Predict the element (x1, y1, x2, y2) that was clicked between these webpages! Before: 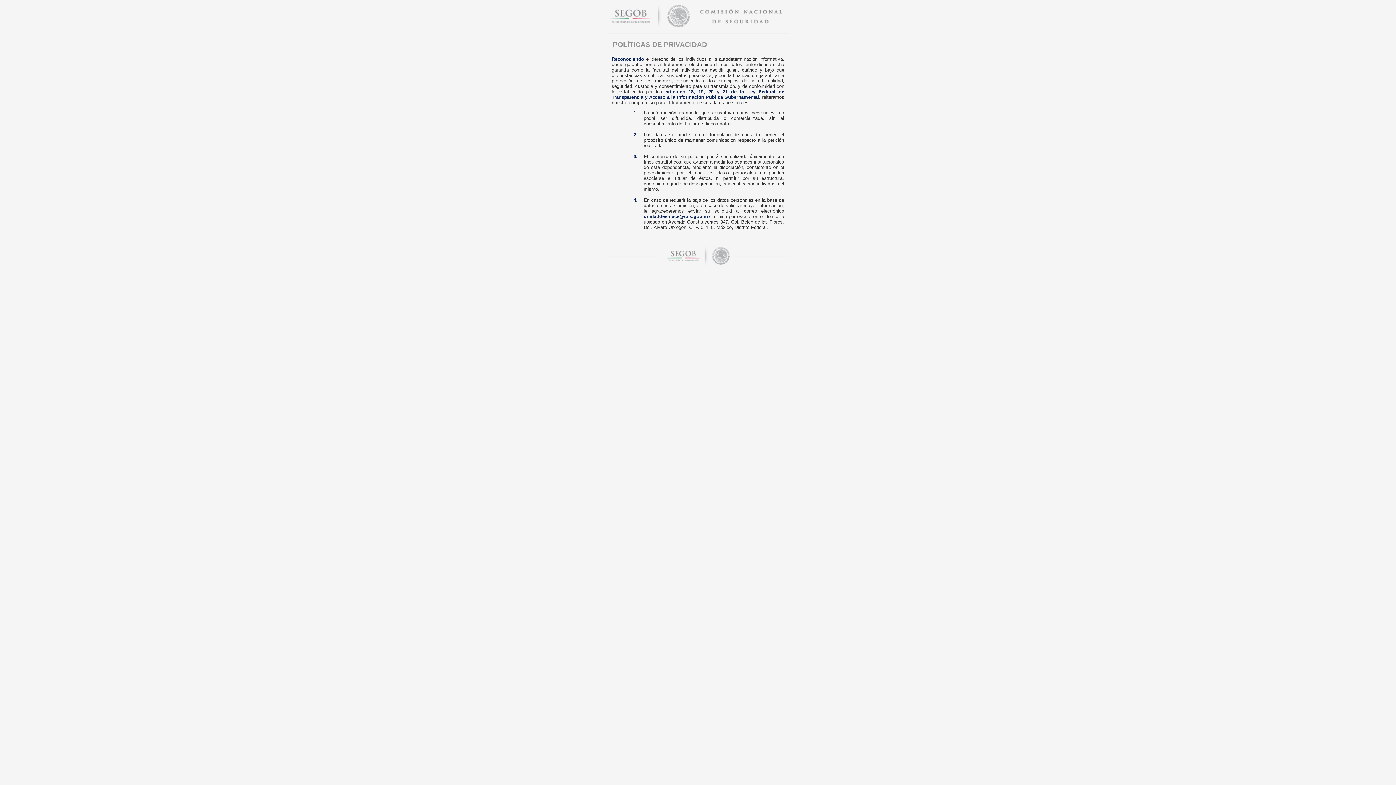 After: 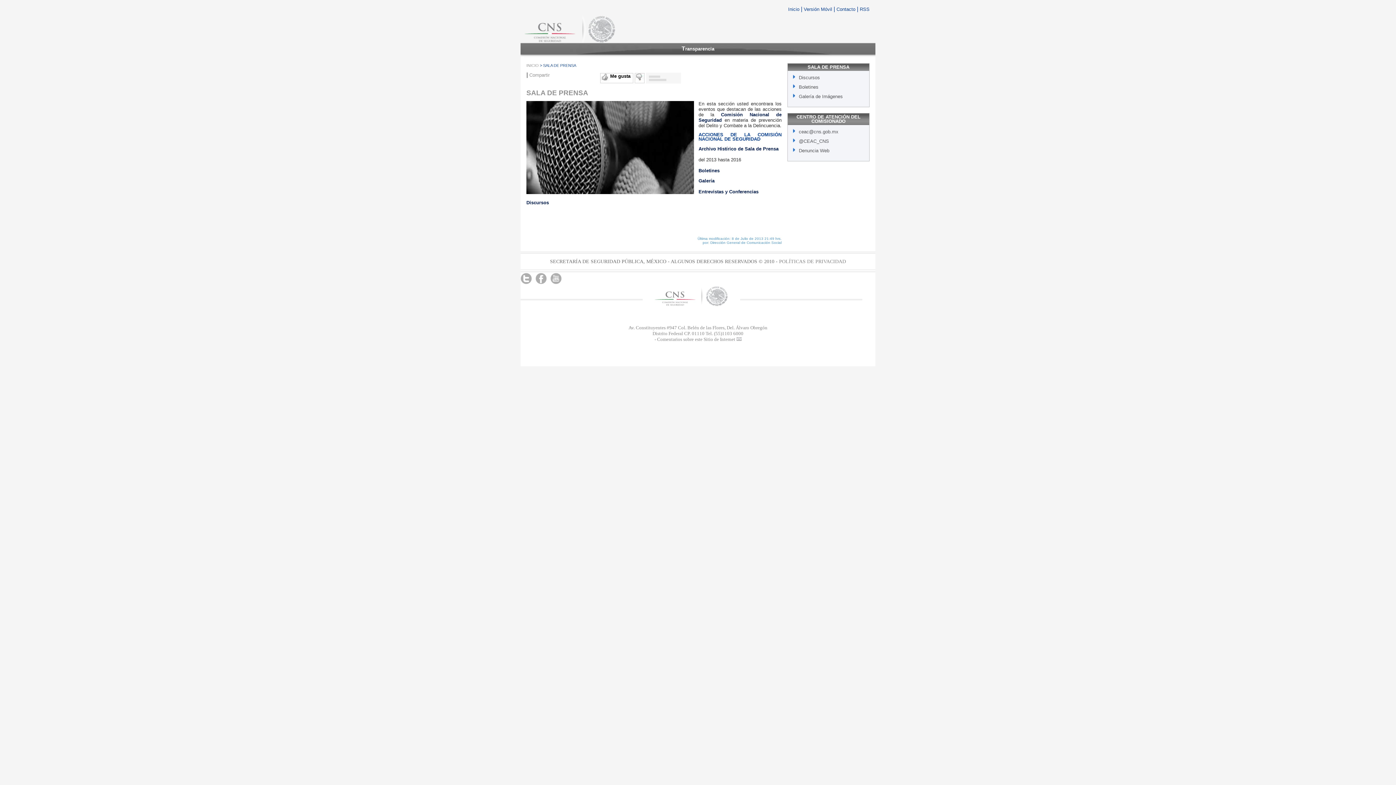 Action: bbox: (607, 29, 789, 35)